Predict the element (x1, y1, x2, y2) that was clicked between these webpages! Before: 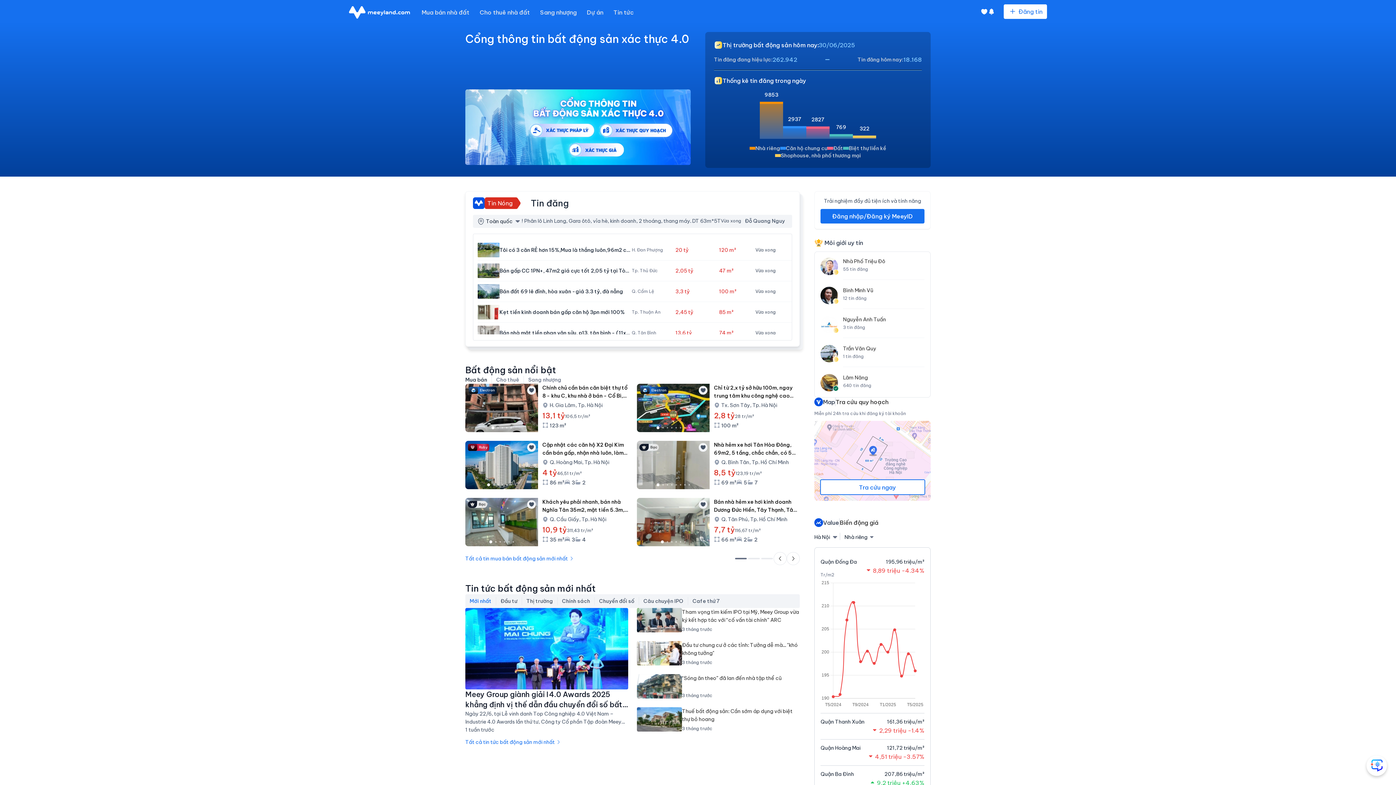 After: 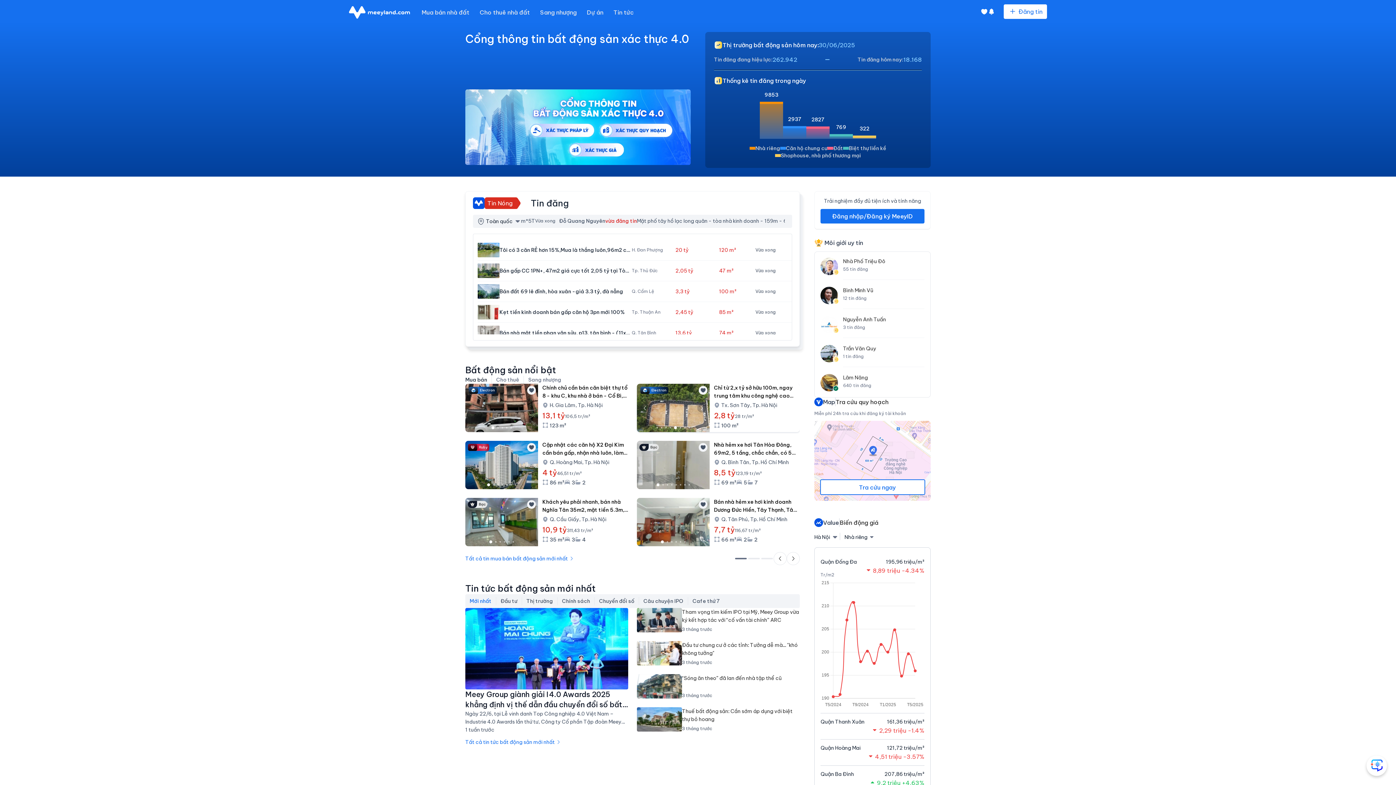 Action: label: Go to slide 3 bbox: (666, 427, 668, 428)